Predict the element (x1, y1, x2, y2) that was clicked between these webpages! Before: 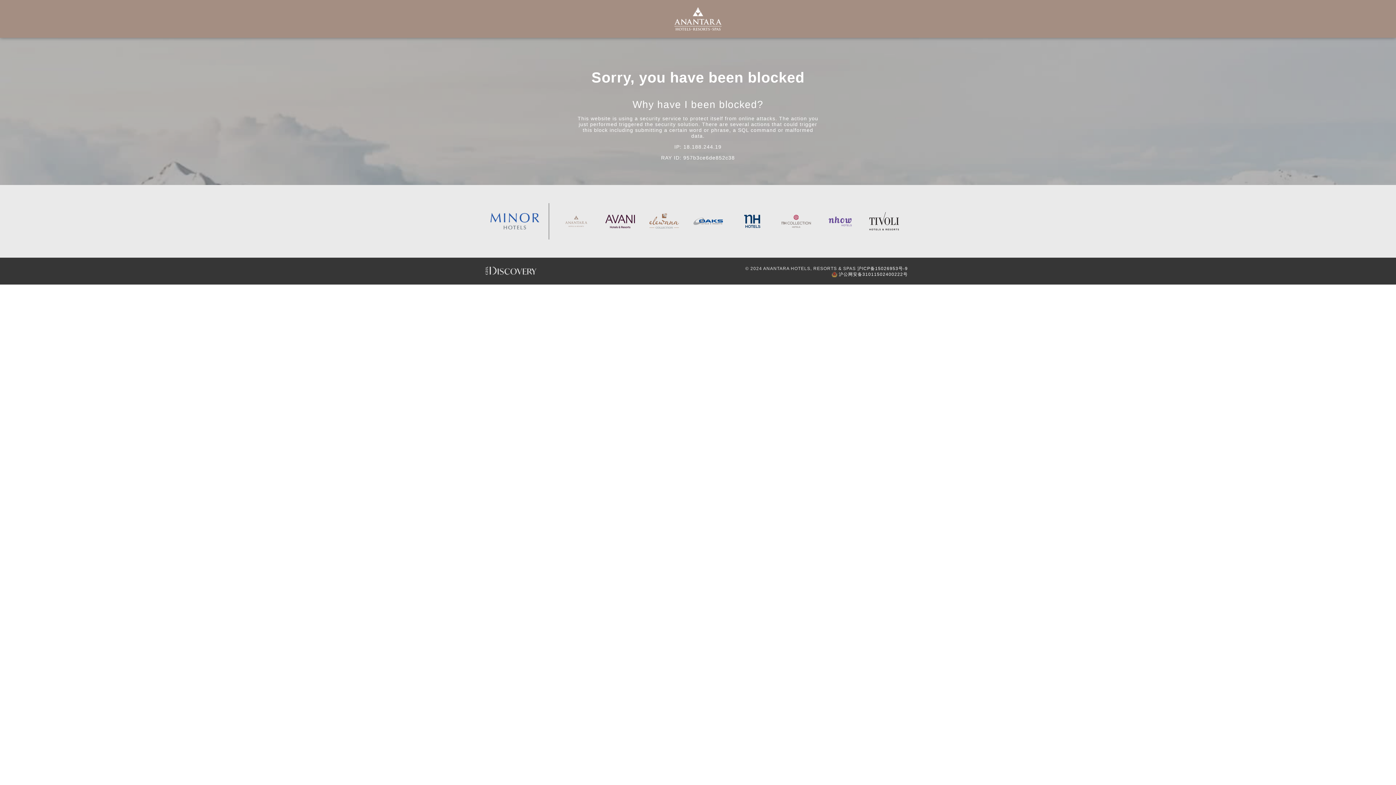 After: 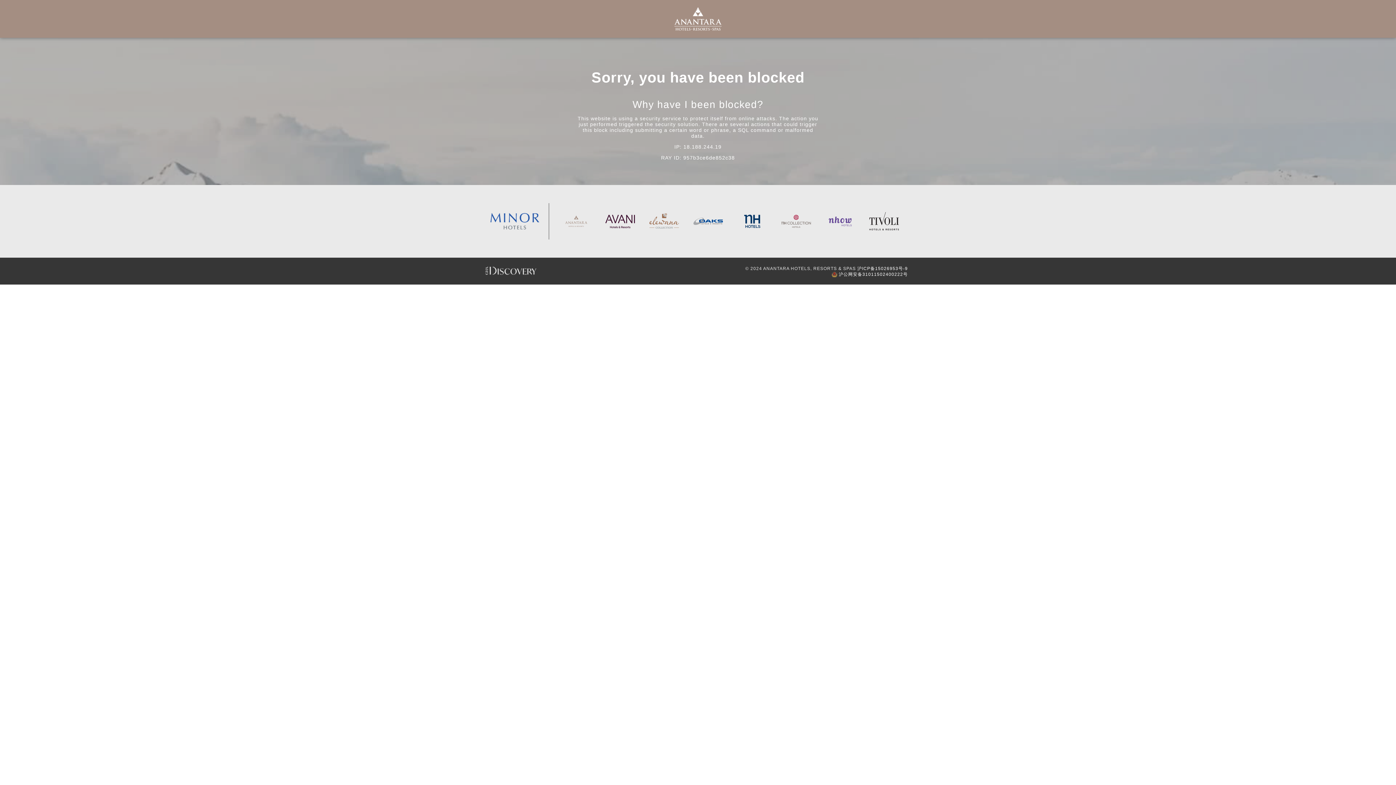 Action: bbox: (485, 266, 634, 275)